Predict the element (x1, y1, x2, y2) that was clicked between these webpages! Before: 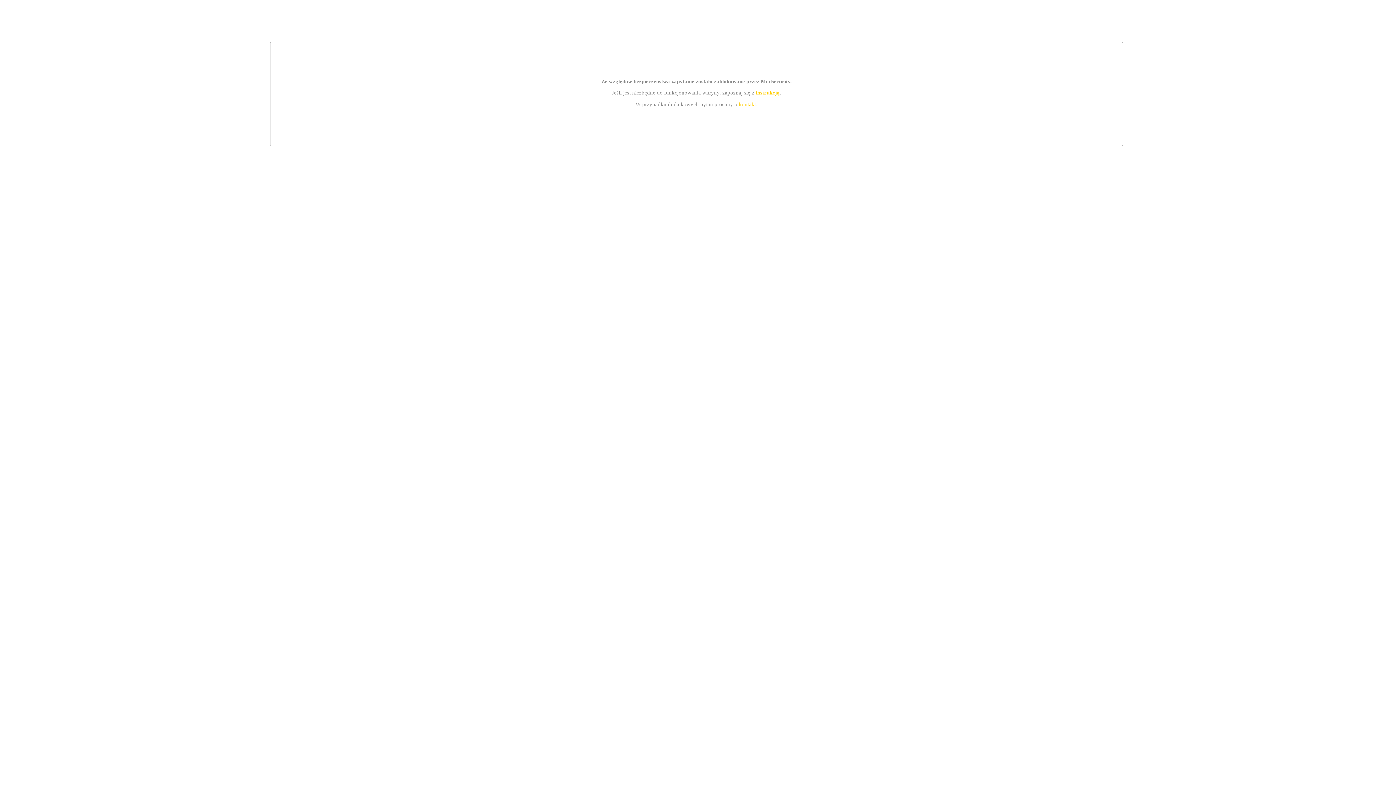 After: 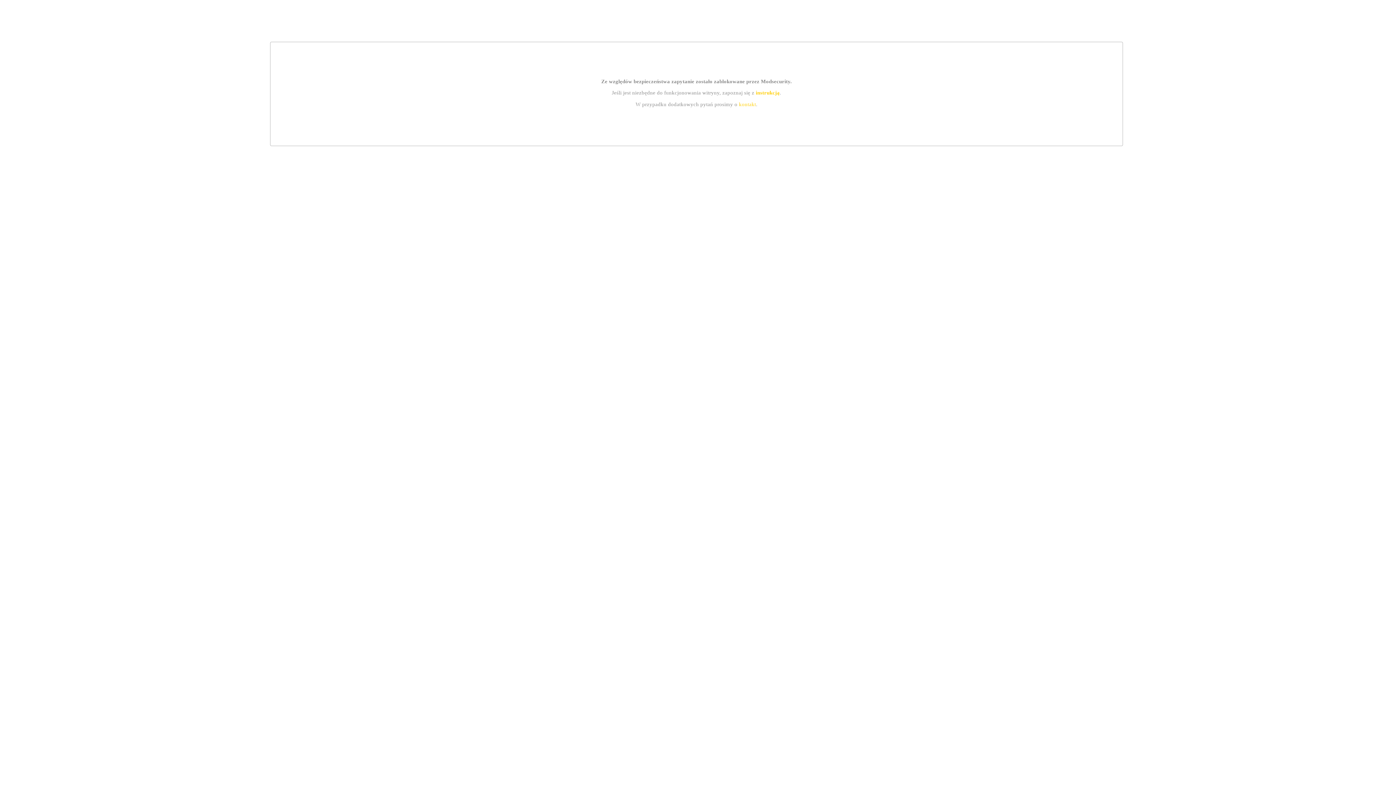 Action: label: instrukcją bbox: (755, 89, 779, 95)